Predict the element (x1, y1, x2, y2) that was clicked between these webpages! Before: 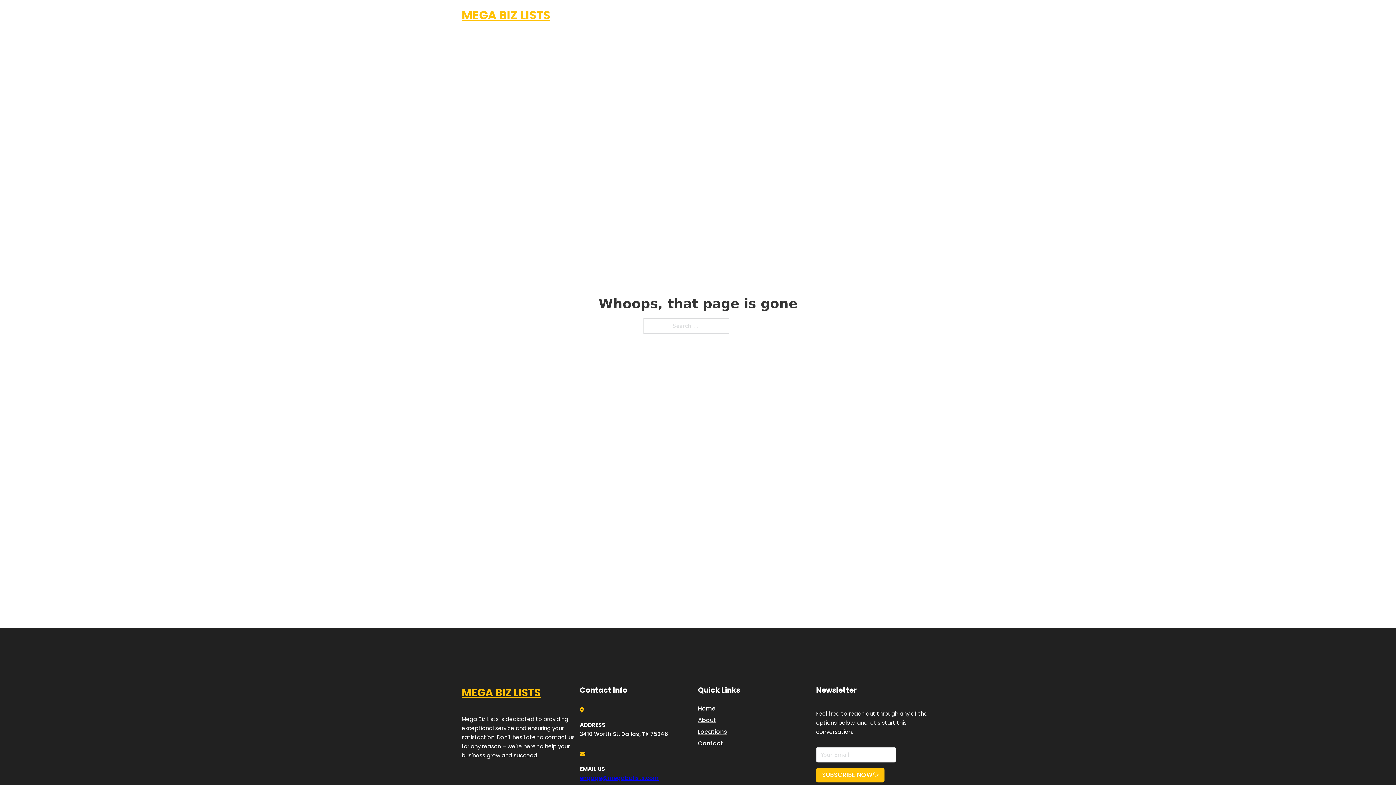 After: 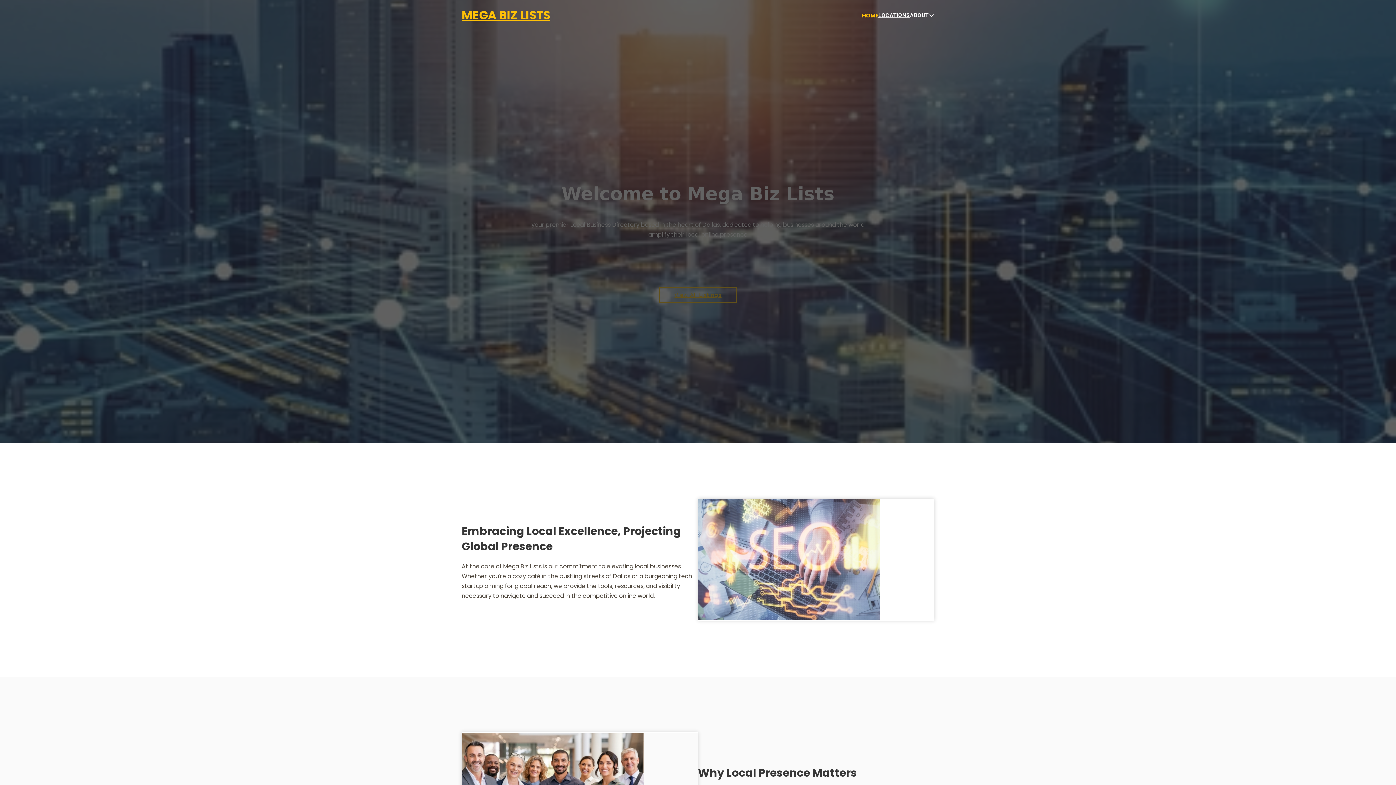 Action: label: MEGA BIZ LISTS bbox: (461, 5, 550, 25)